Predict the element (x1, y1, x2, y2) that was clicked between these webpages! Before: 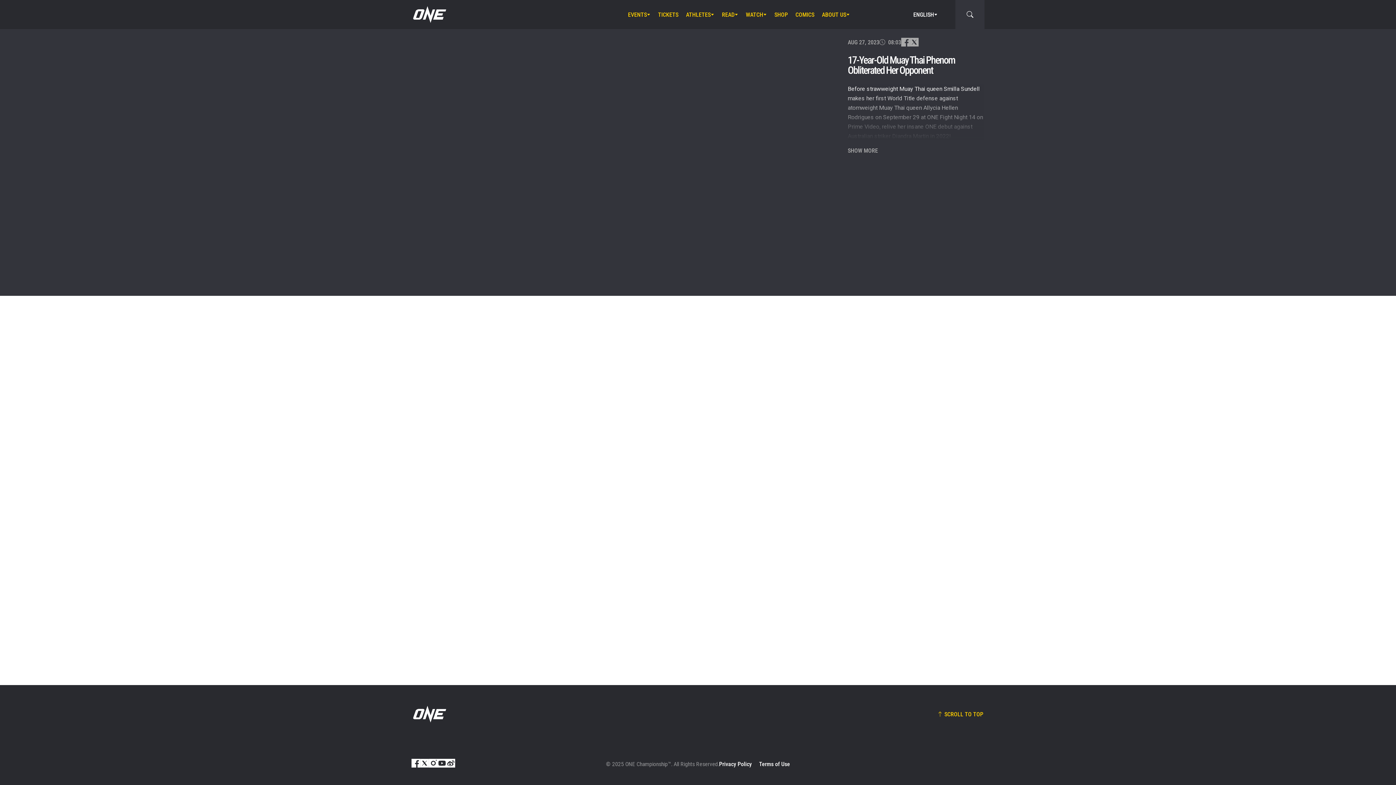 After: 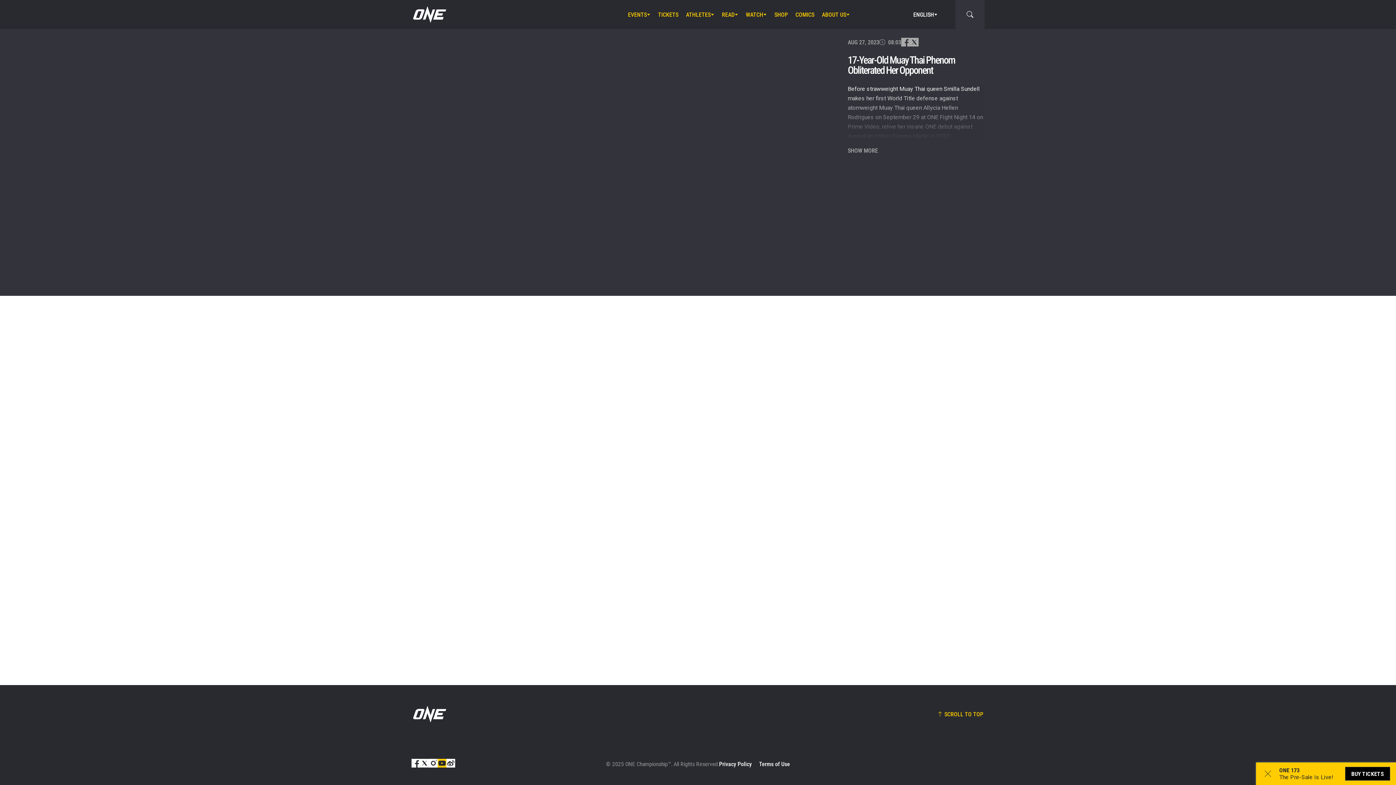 Action: bbox: (437, 759, 446, 768)